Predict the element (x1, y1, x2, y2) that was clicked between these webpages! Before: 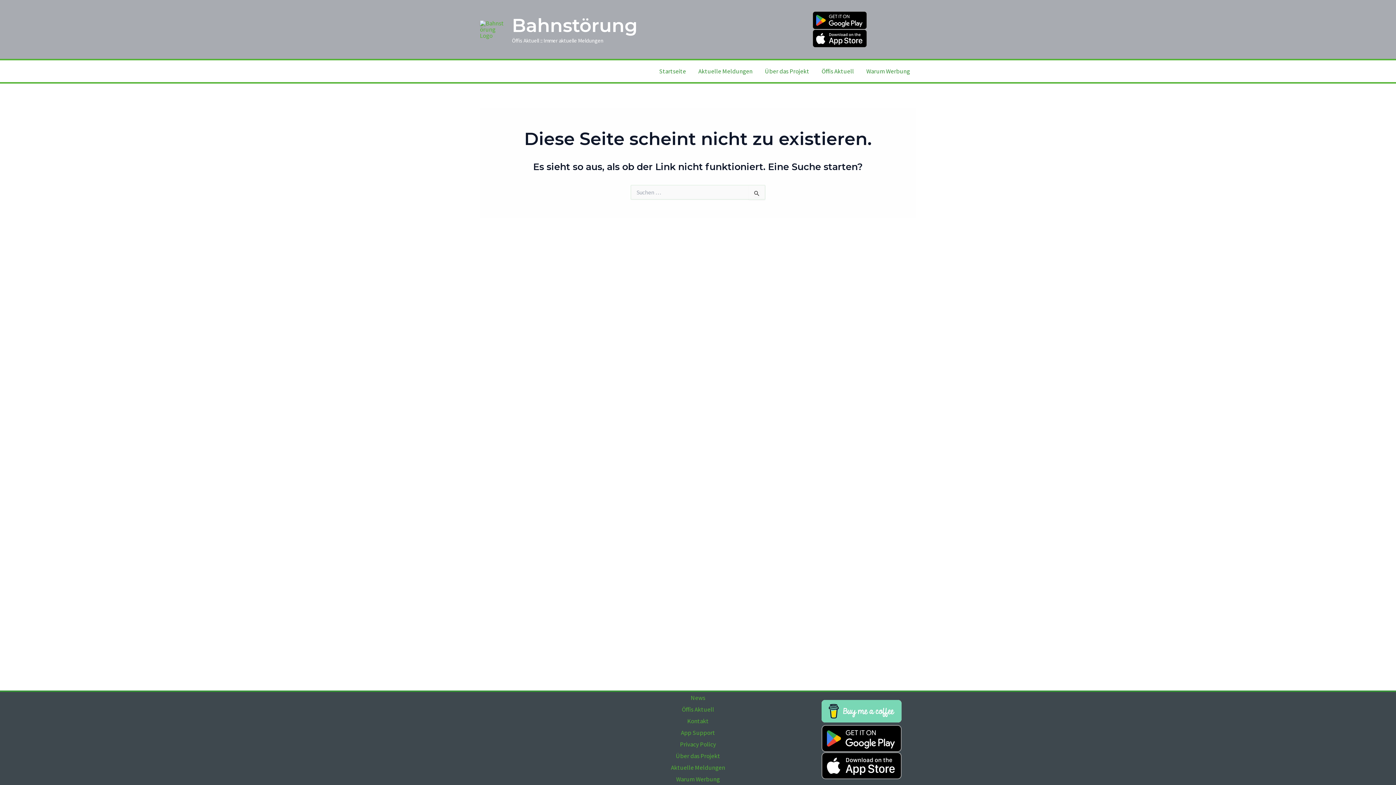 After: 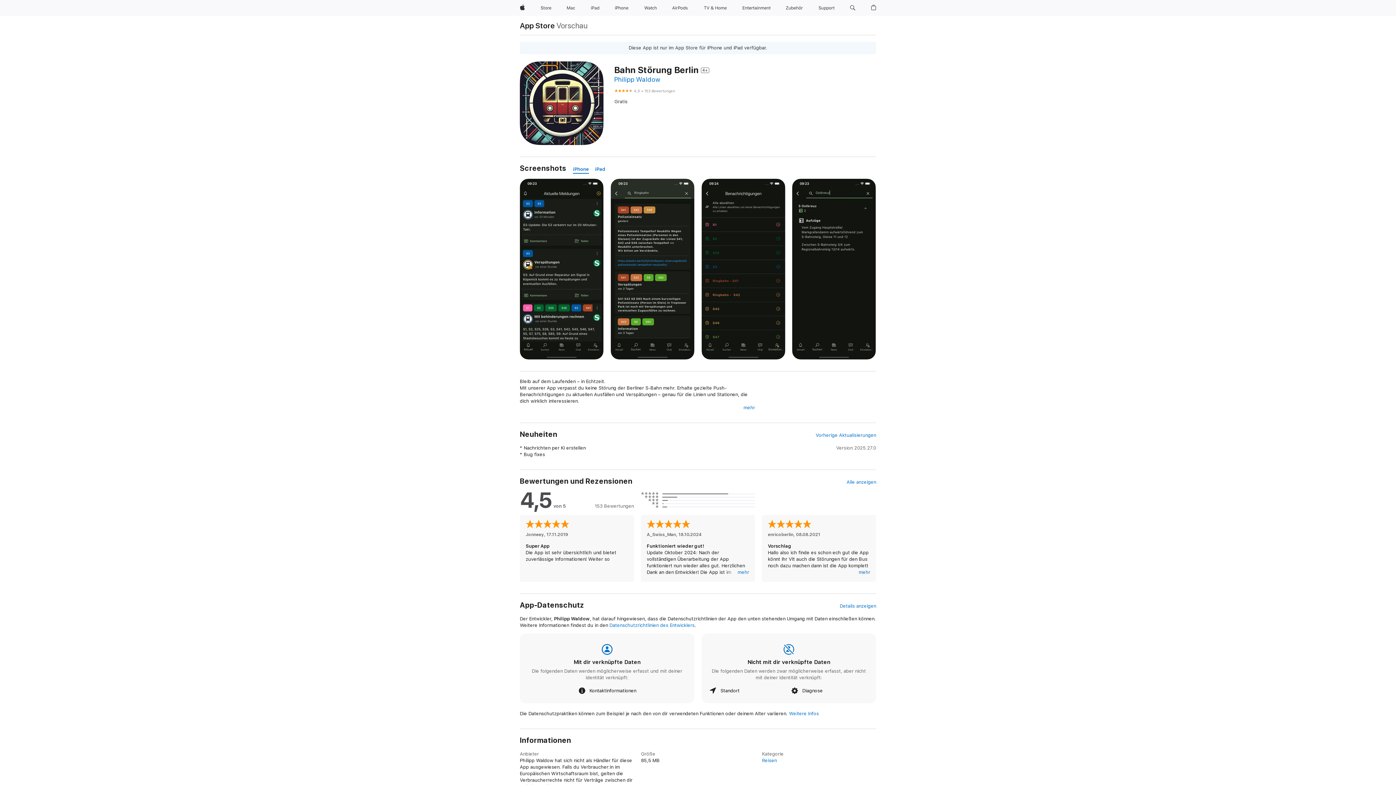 Action: bbox: (767, 29, 912, 47)